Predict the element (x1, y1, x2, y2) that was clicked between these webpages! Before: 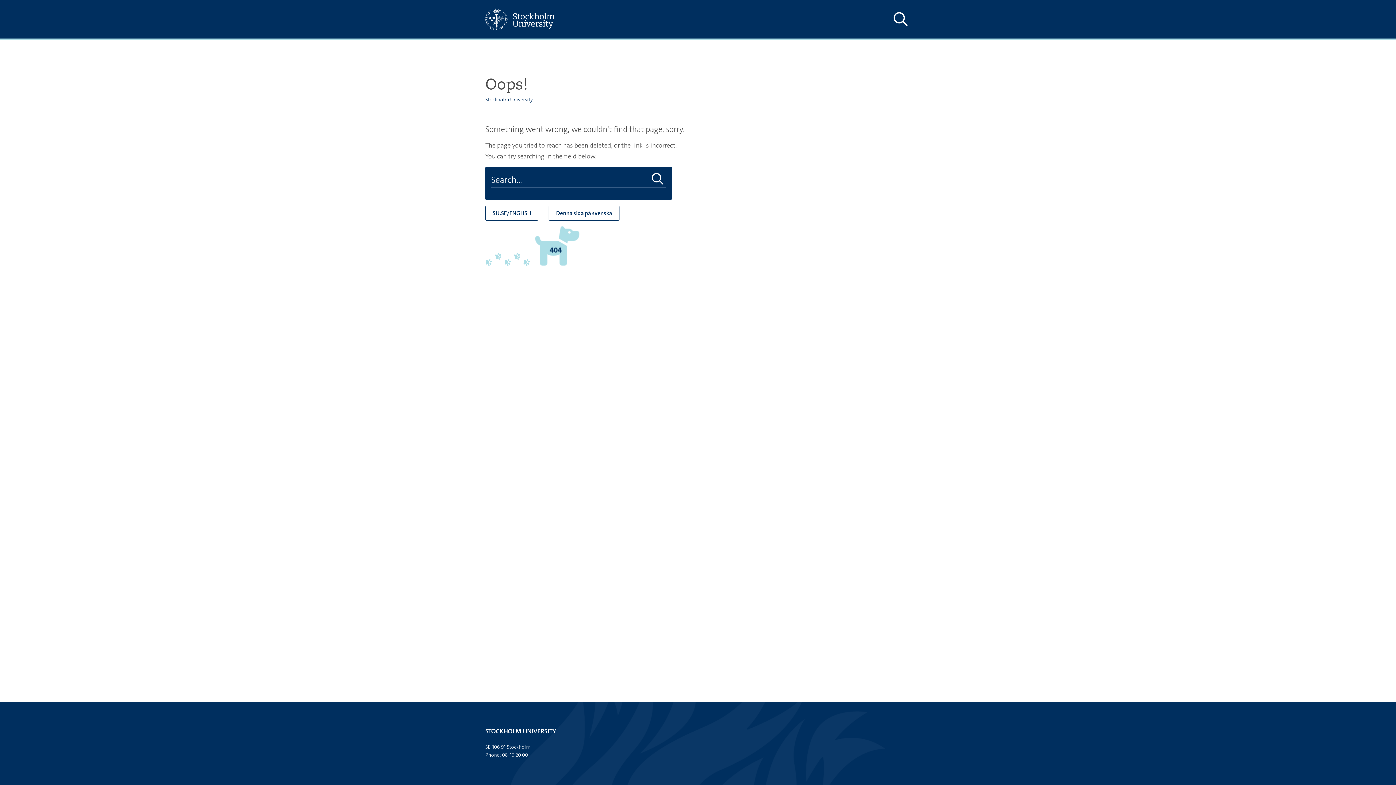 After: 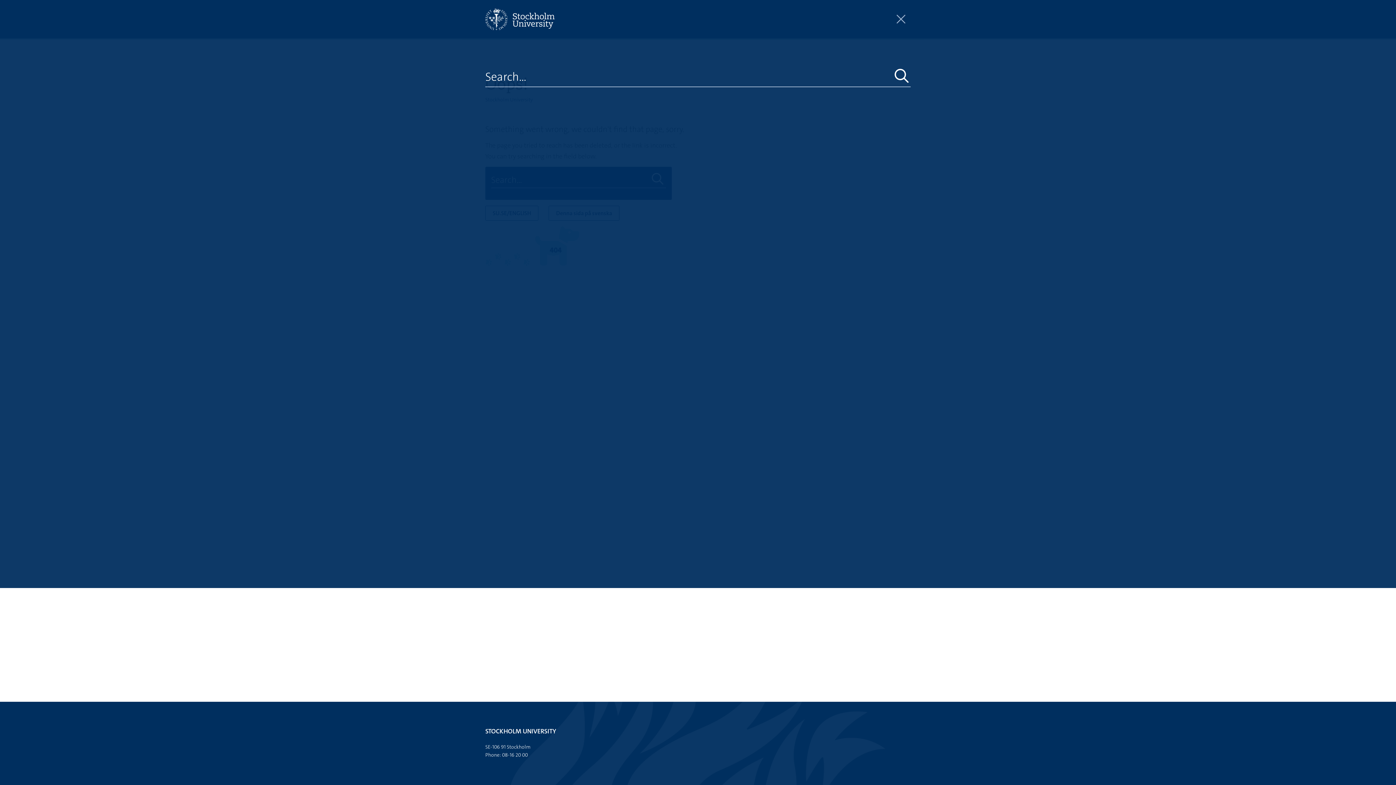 Action: bbox: (890, 10, 910, 28) label: Show and hide search site